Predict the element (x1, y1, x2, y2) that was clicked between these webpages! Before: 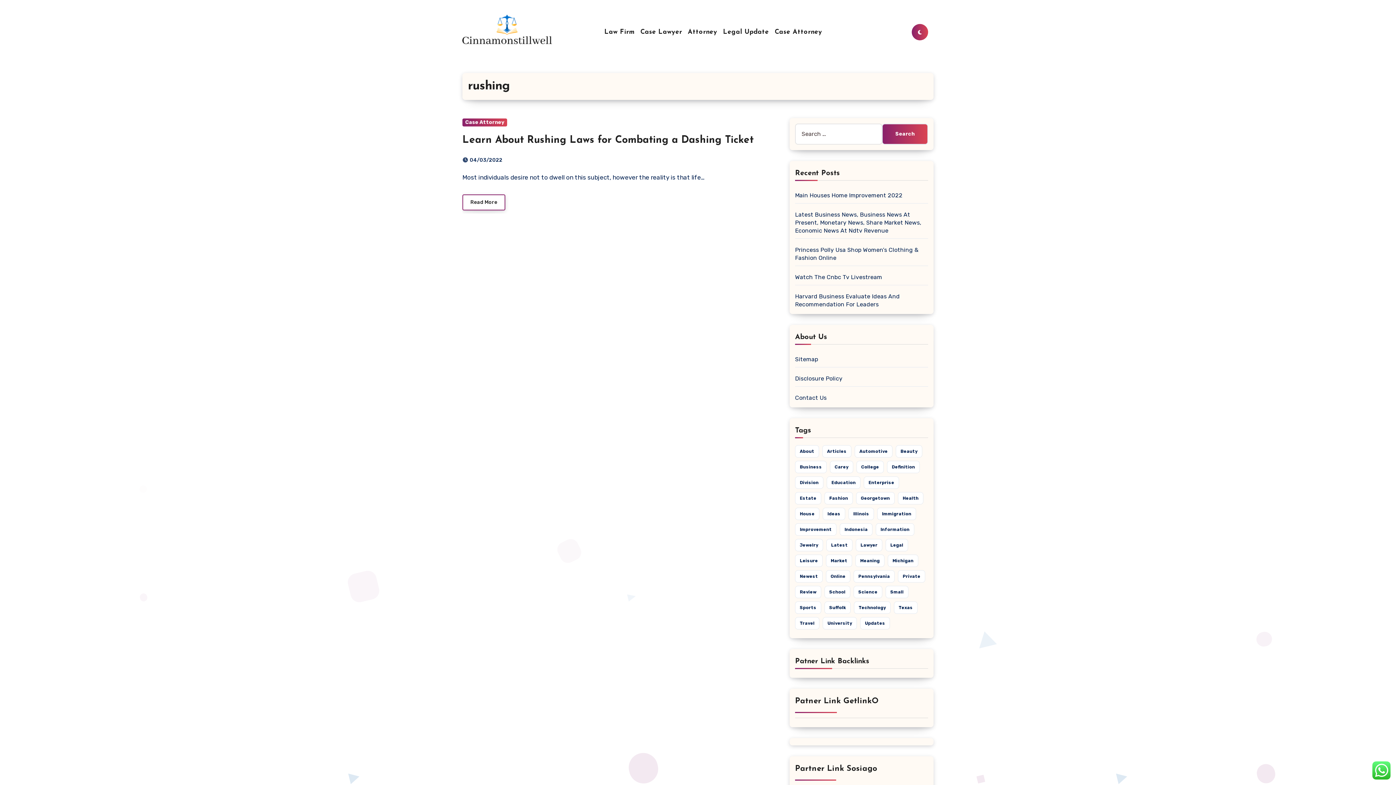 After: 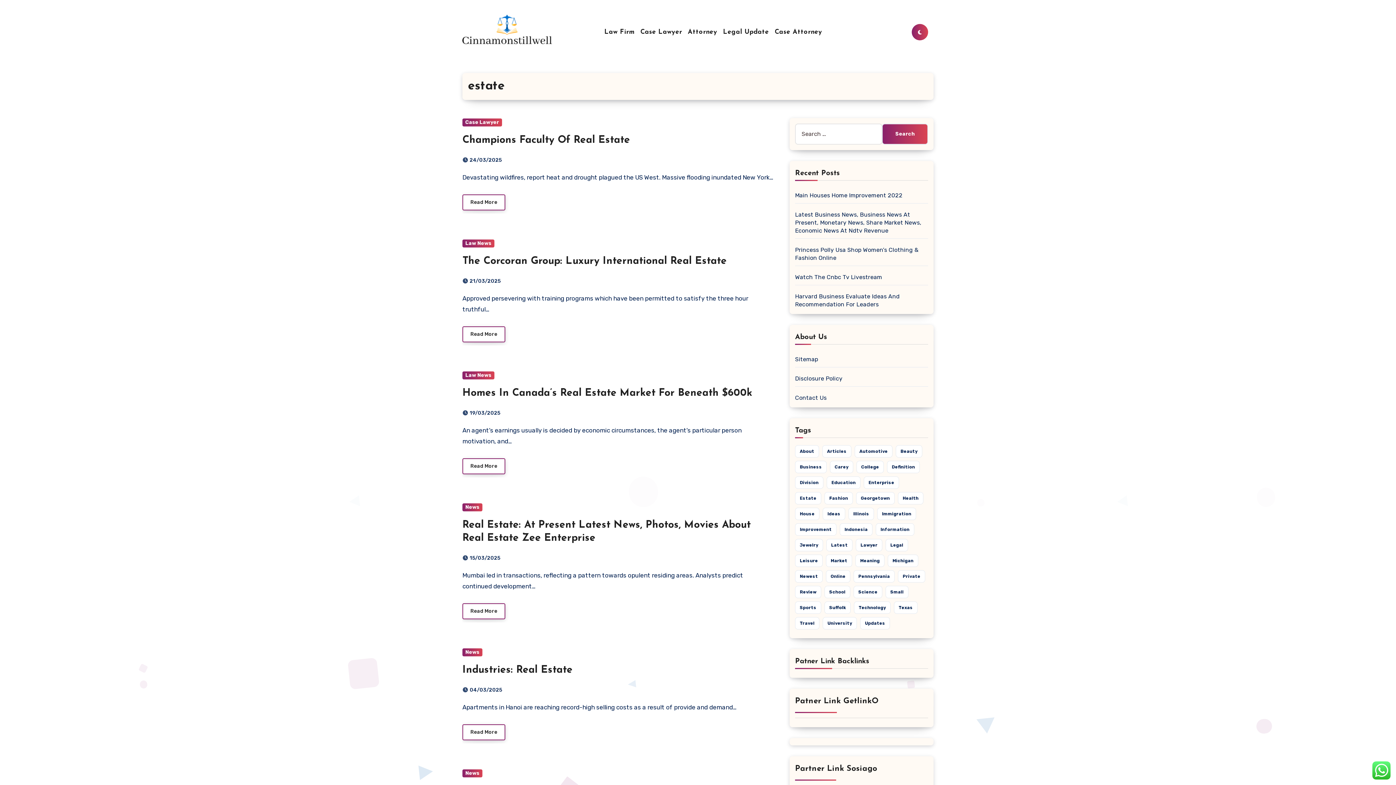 Action: bbox: (795, 492, 821, 504) label: estate (39 items)